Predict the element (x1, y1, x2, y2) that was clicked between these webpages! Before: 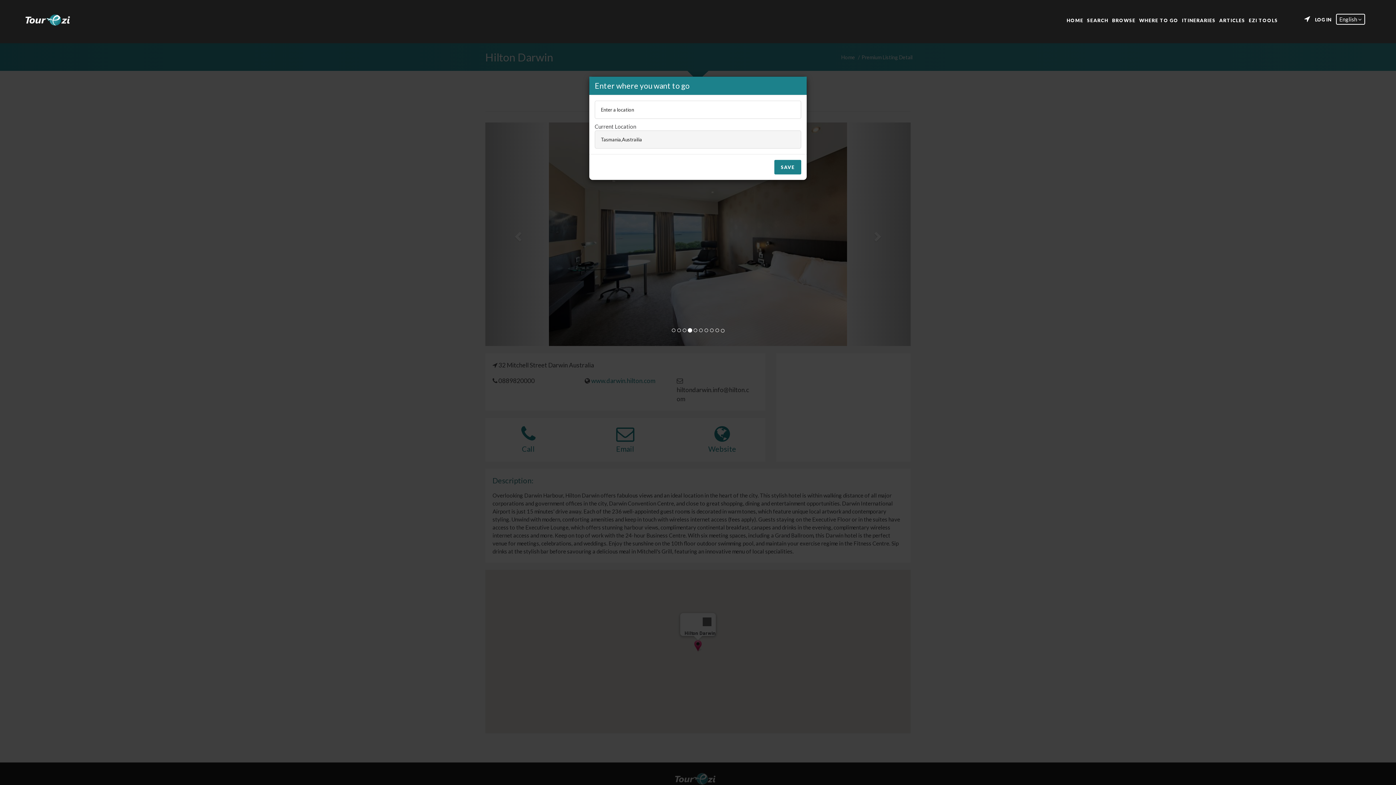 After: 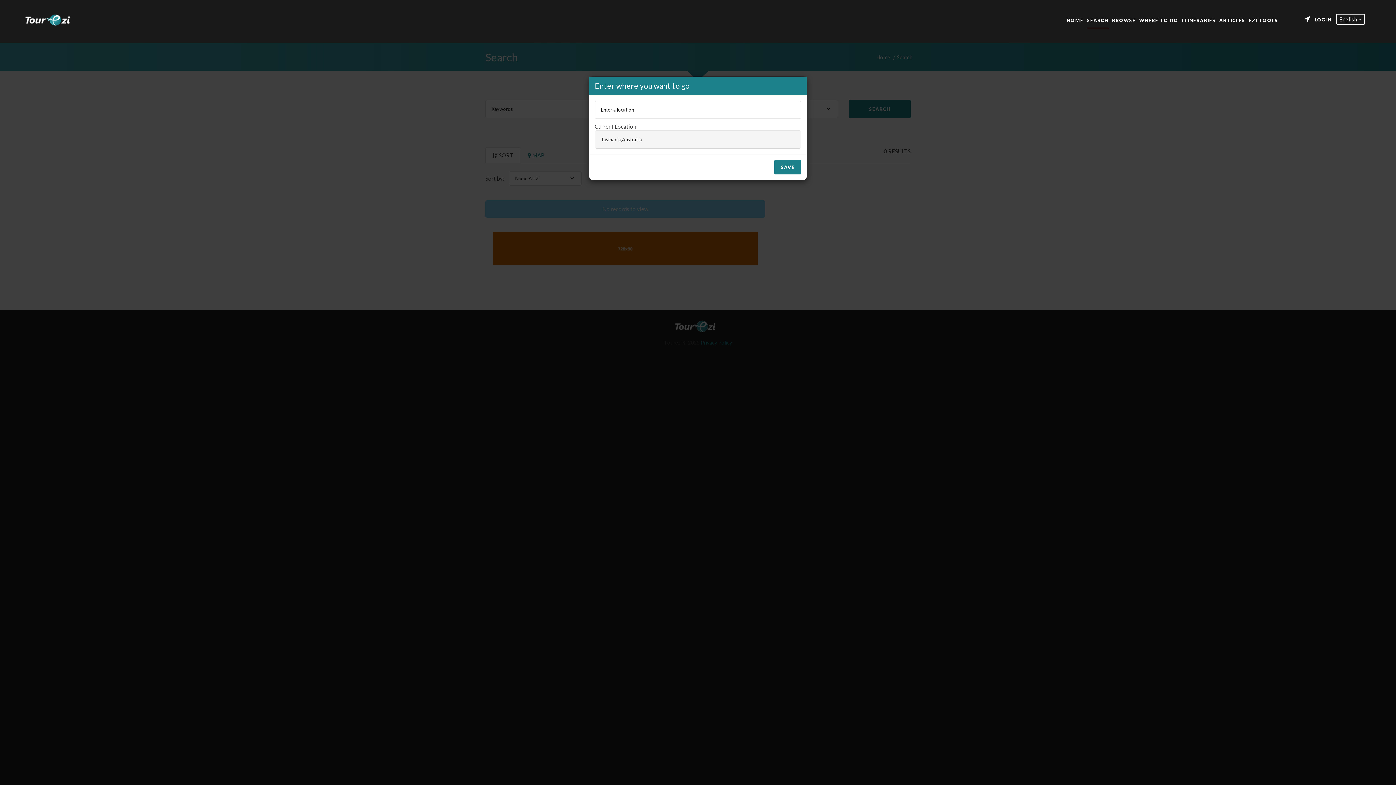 Action: label: SEARCH bbox: (1087, 16, 1108, 22)